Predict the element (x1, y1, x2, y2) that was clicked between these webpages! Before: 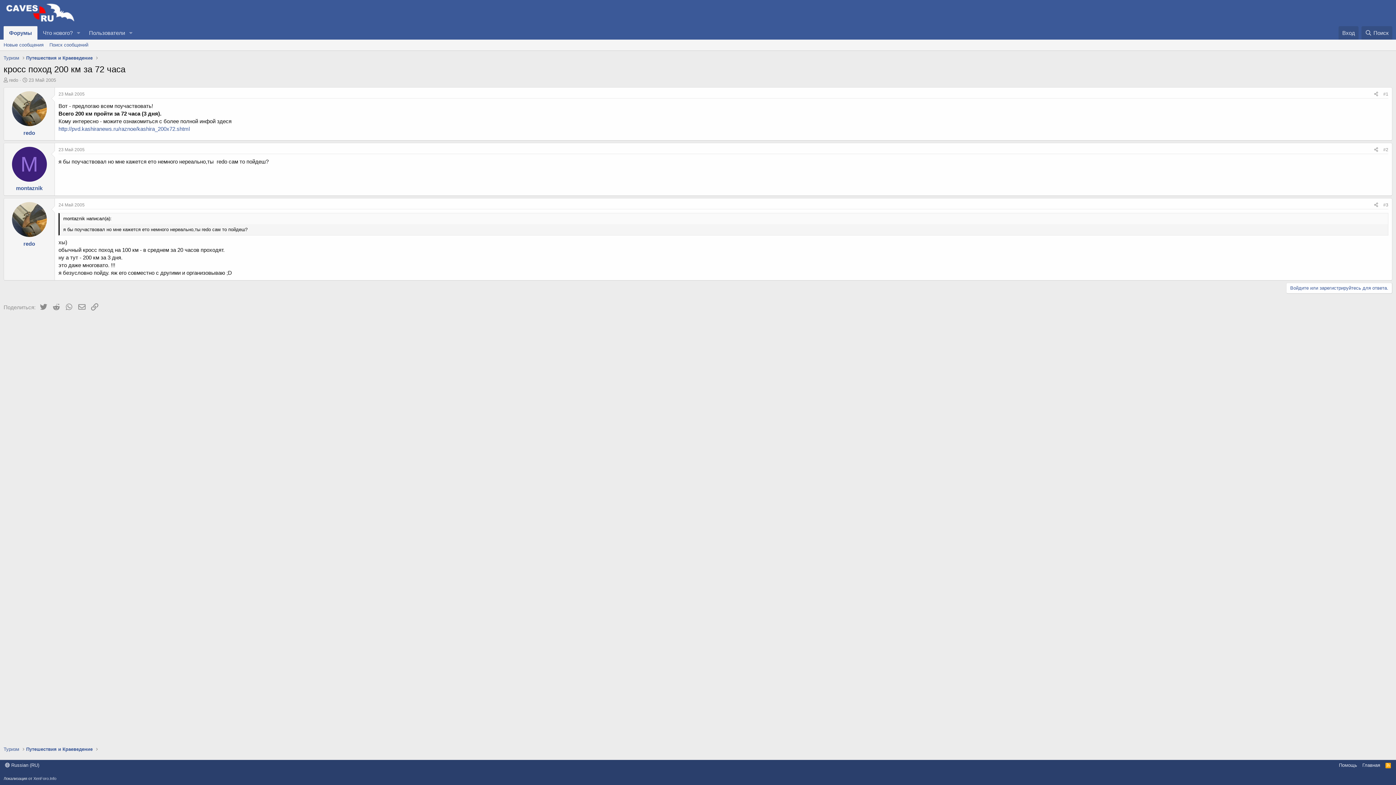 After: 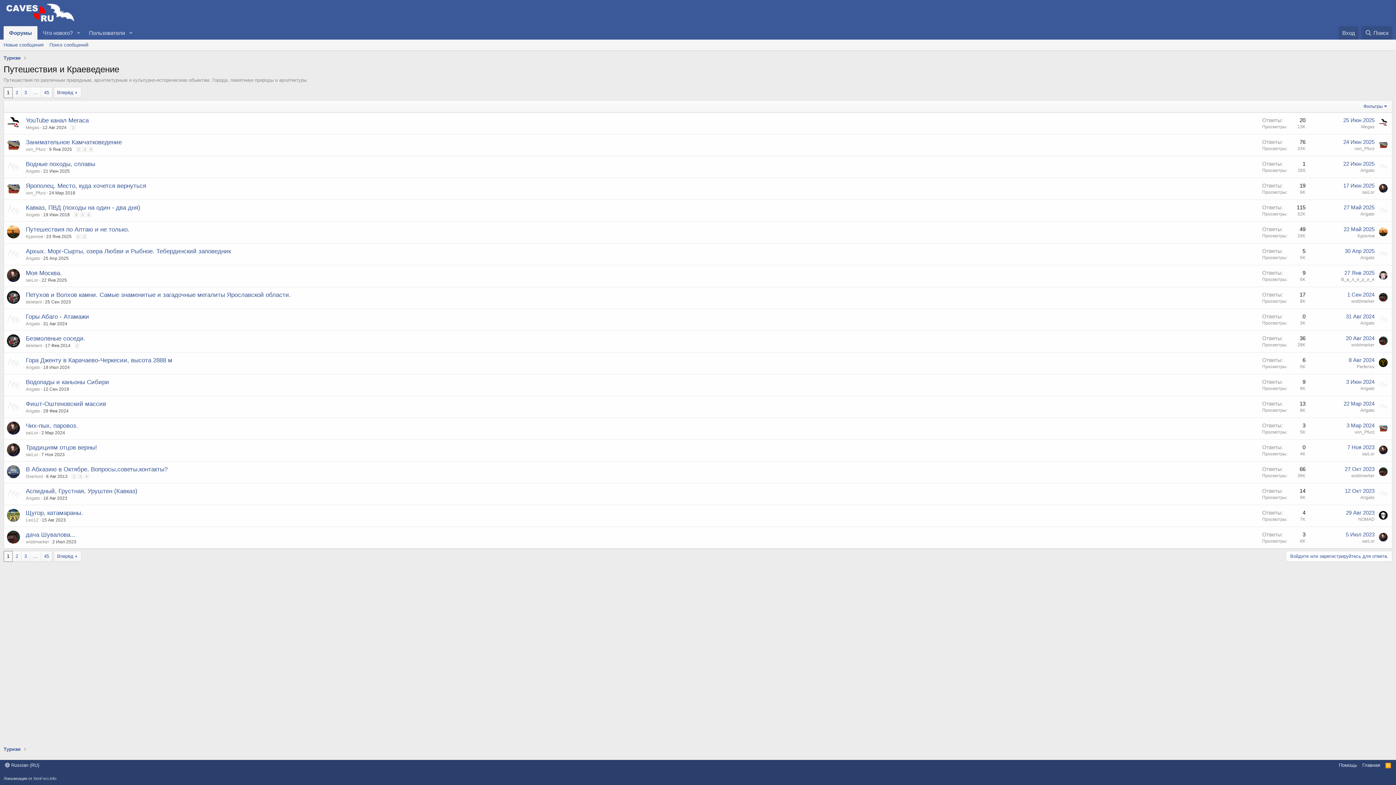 Action: bbox: (26, 746, 92, 753) label: Путешествия и Краеведение